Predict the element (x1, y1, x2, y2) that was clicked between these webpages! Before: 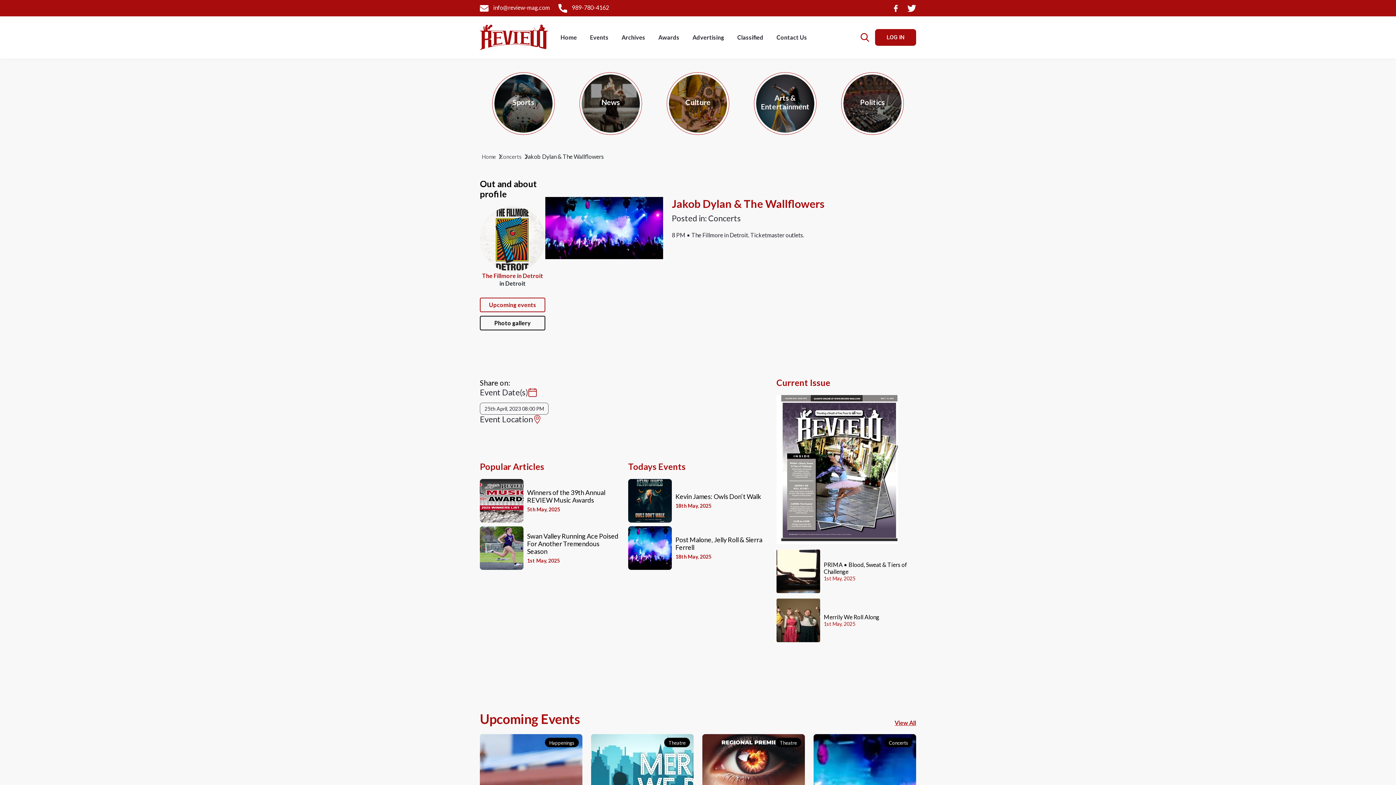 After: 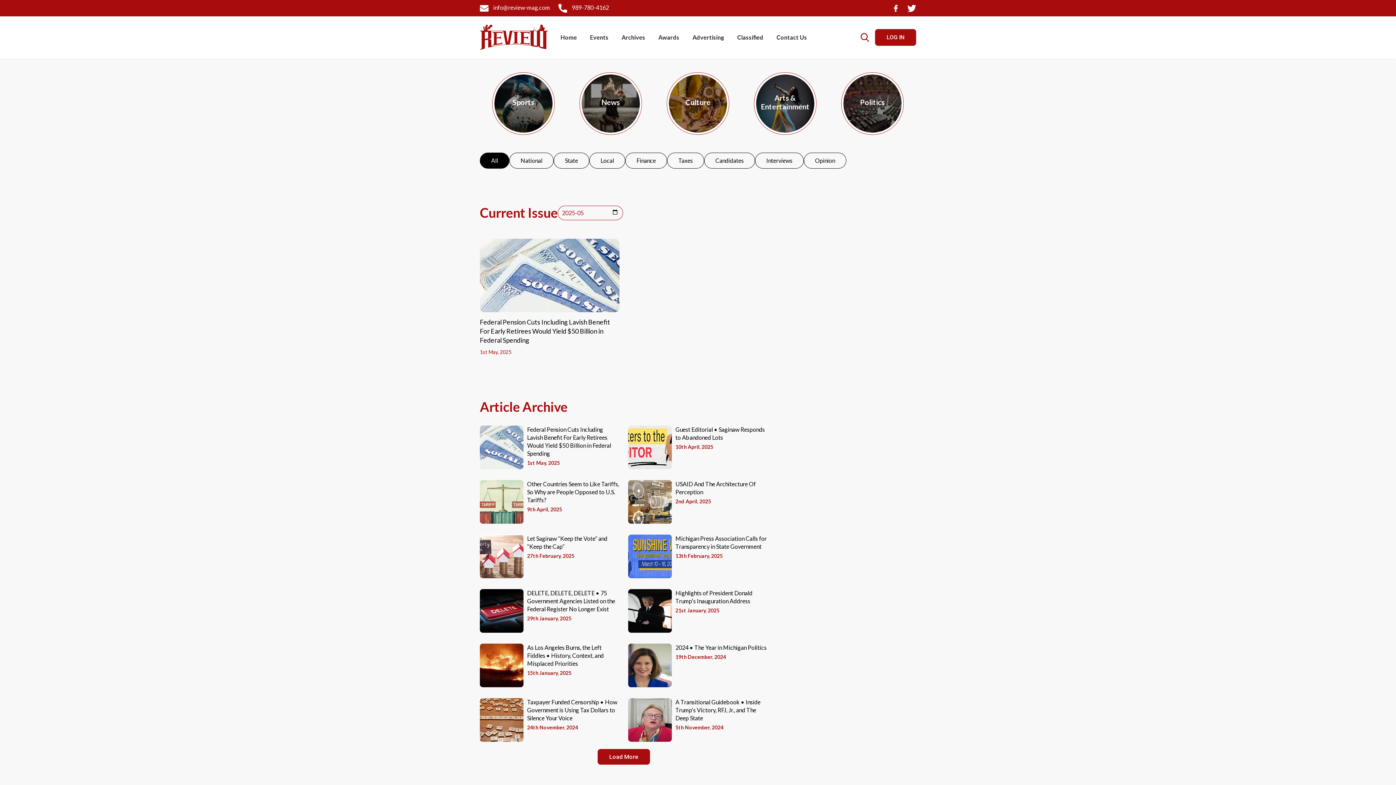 Action: bbox: (841, 72, 903, 134) label: Politics